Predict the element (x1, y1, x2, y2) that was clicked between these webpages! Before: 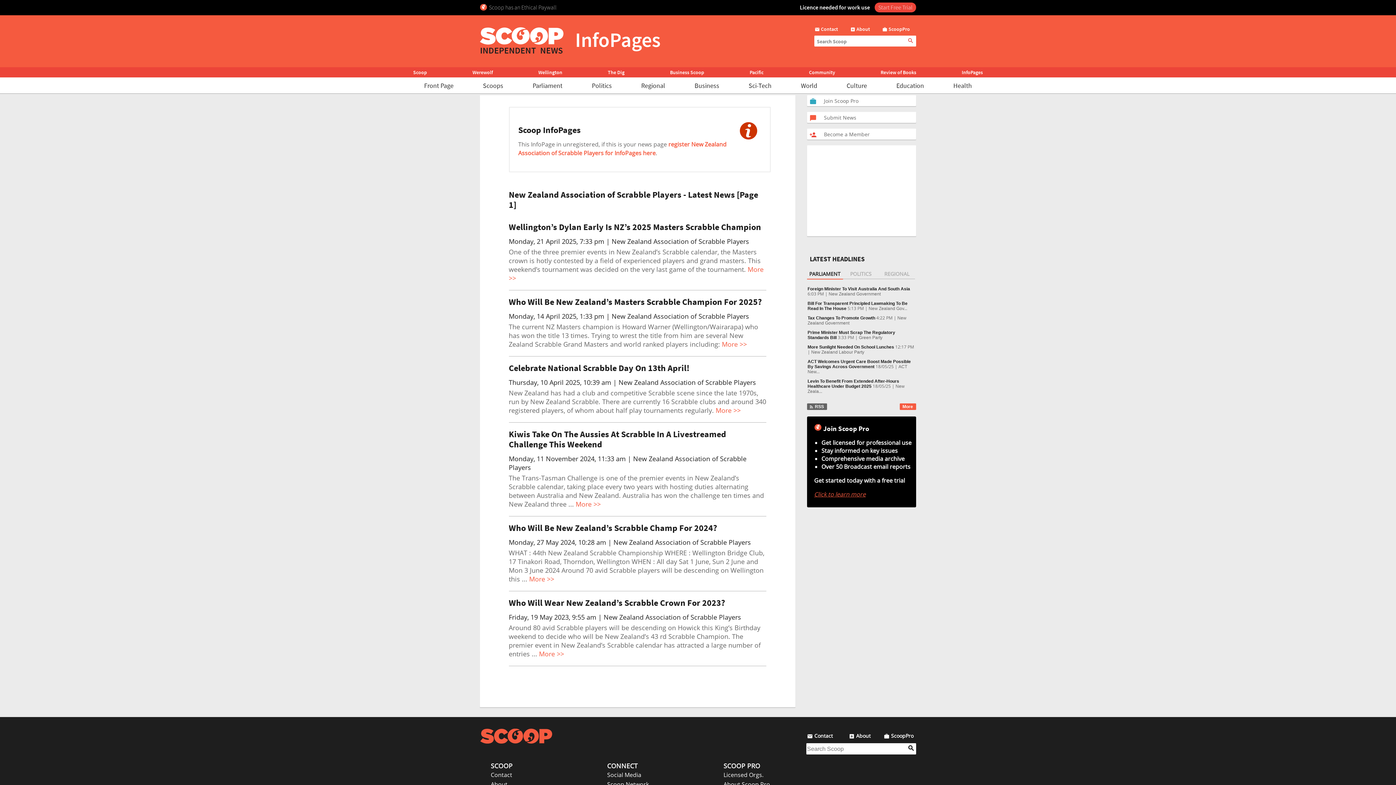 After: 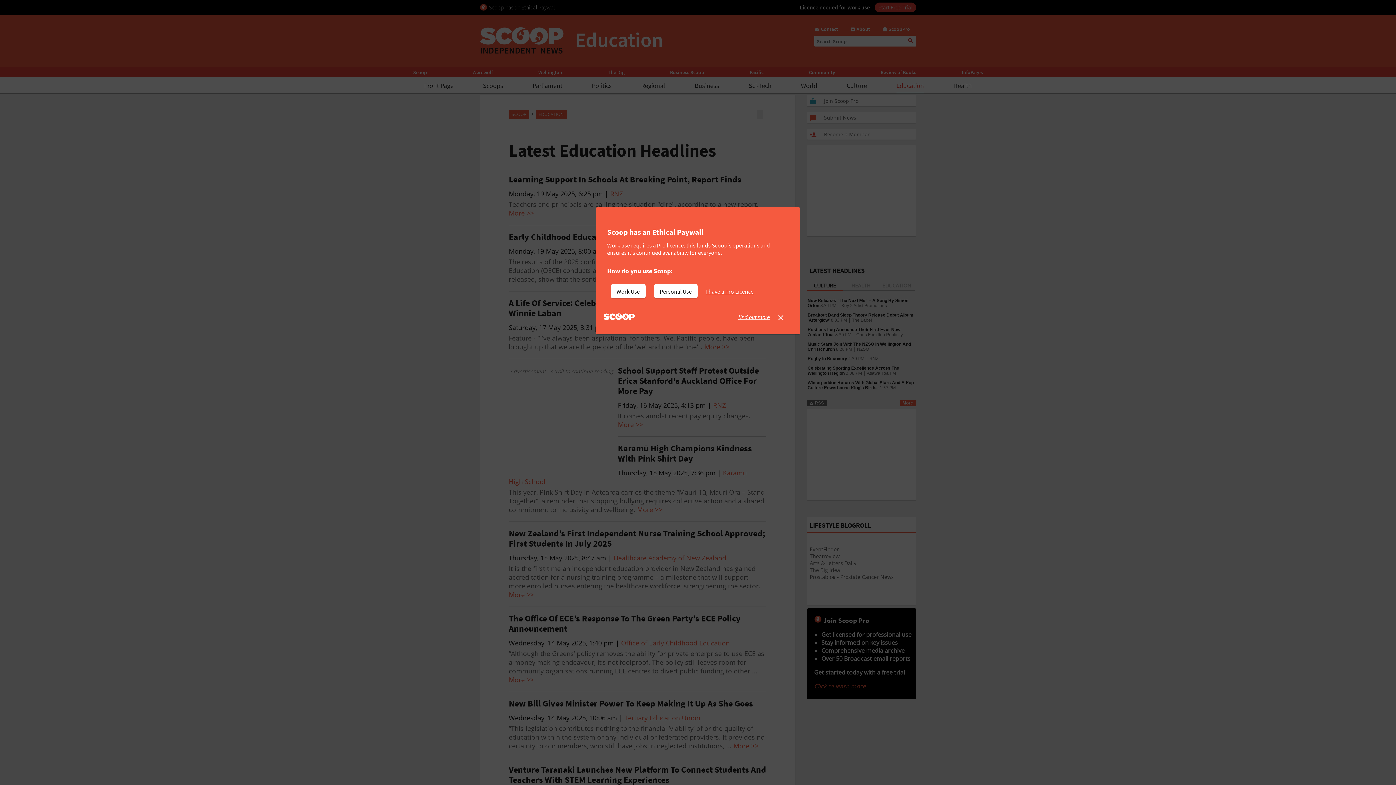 Action: bbox: (896, 81, 924, 89) label: Education